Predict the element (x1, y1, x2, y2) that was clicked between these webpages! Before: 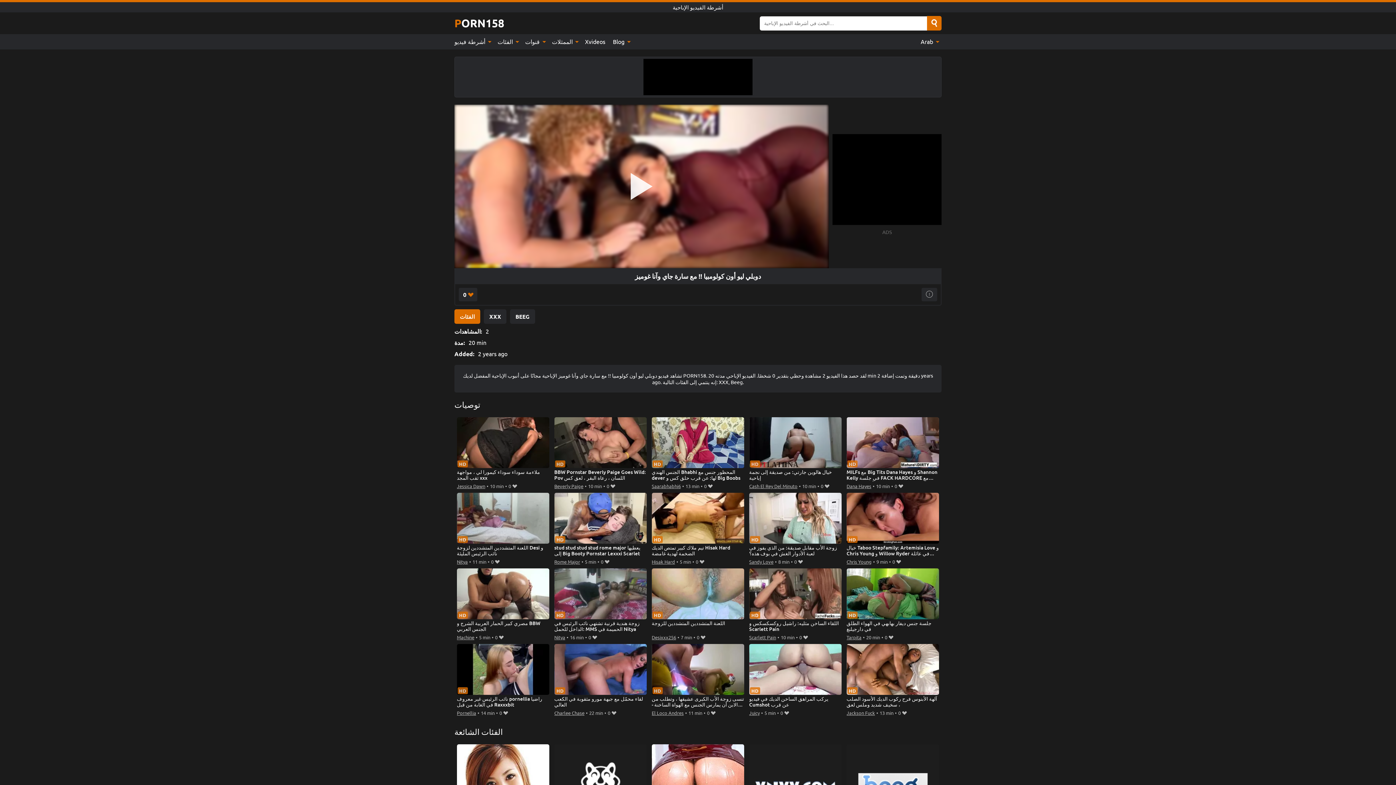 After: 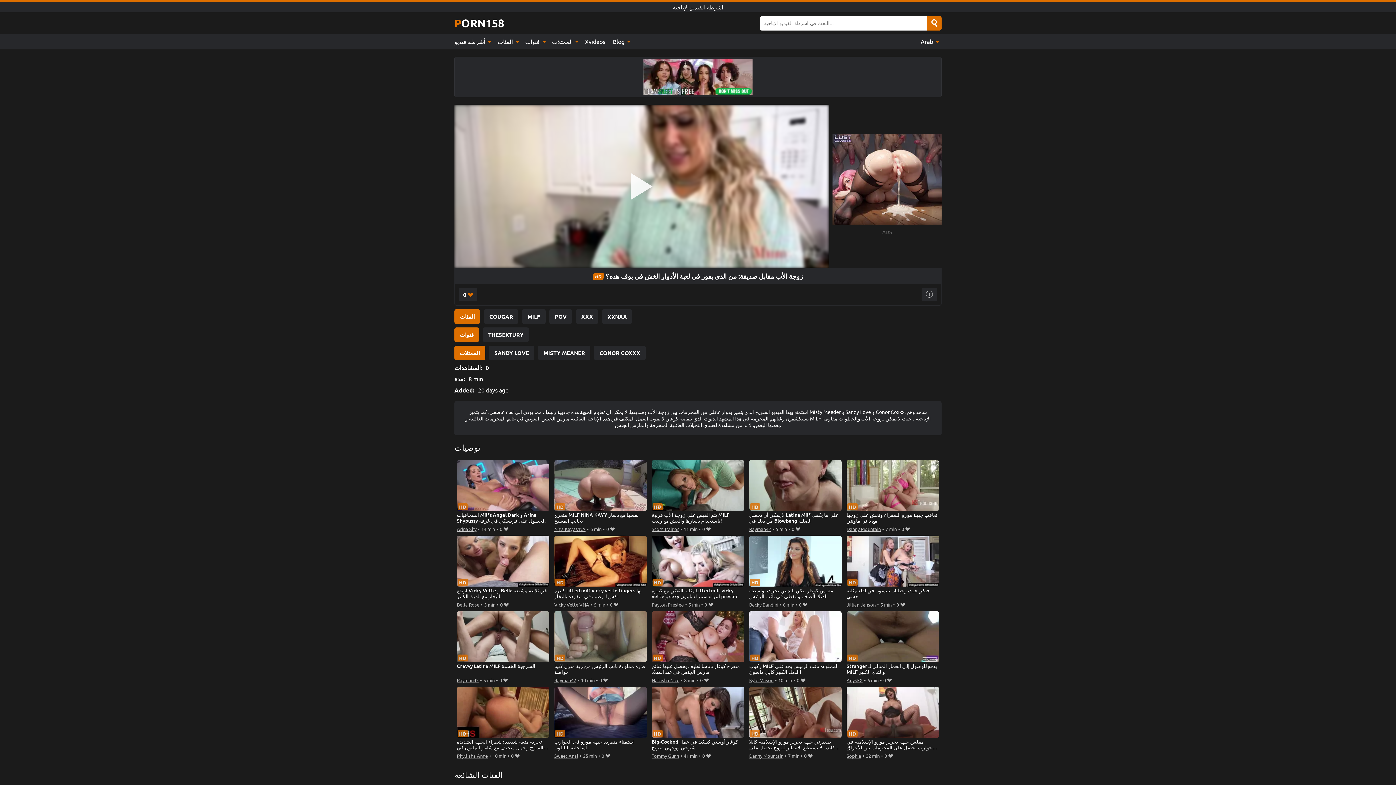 Action: label: زوجة الأب مقابل صديقة: من الذي يفوز في لعبة الأدوار الغش في بوف هذه؟ bbox: (749, 493, 841, 557)